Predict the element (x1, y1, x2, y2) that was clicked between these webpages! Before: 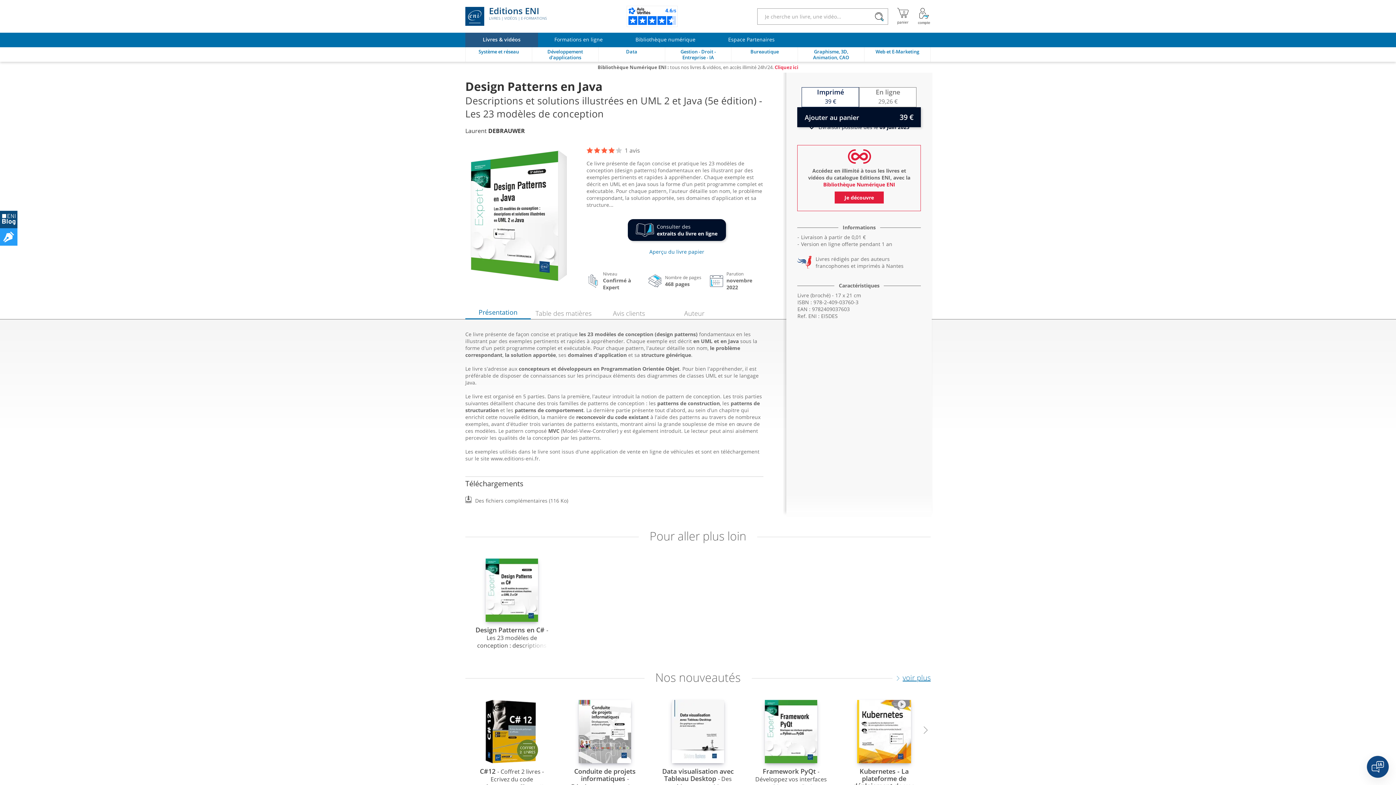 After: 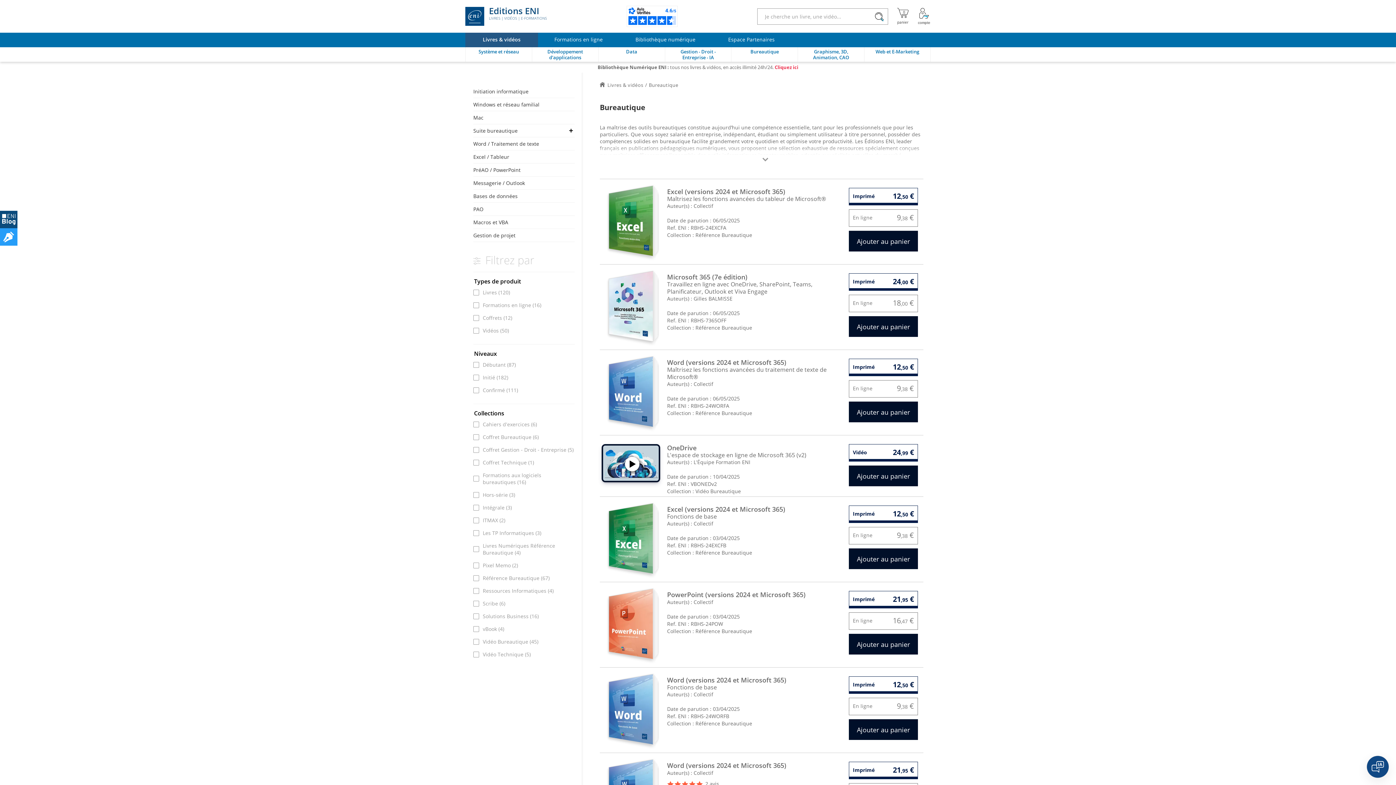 Action: bbox: (731, 47, 797, 61) label: Bureautique